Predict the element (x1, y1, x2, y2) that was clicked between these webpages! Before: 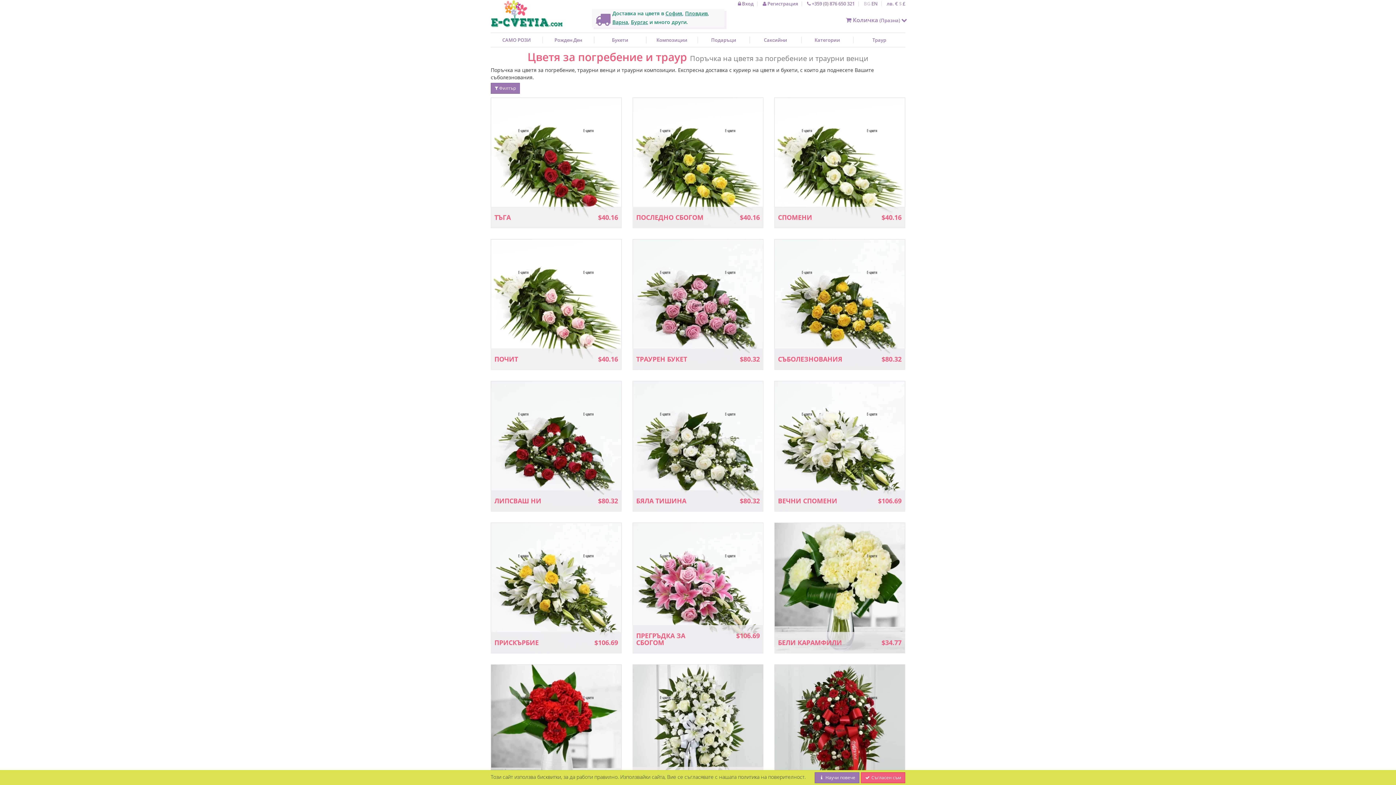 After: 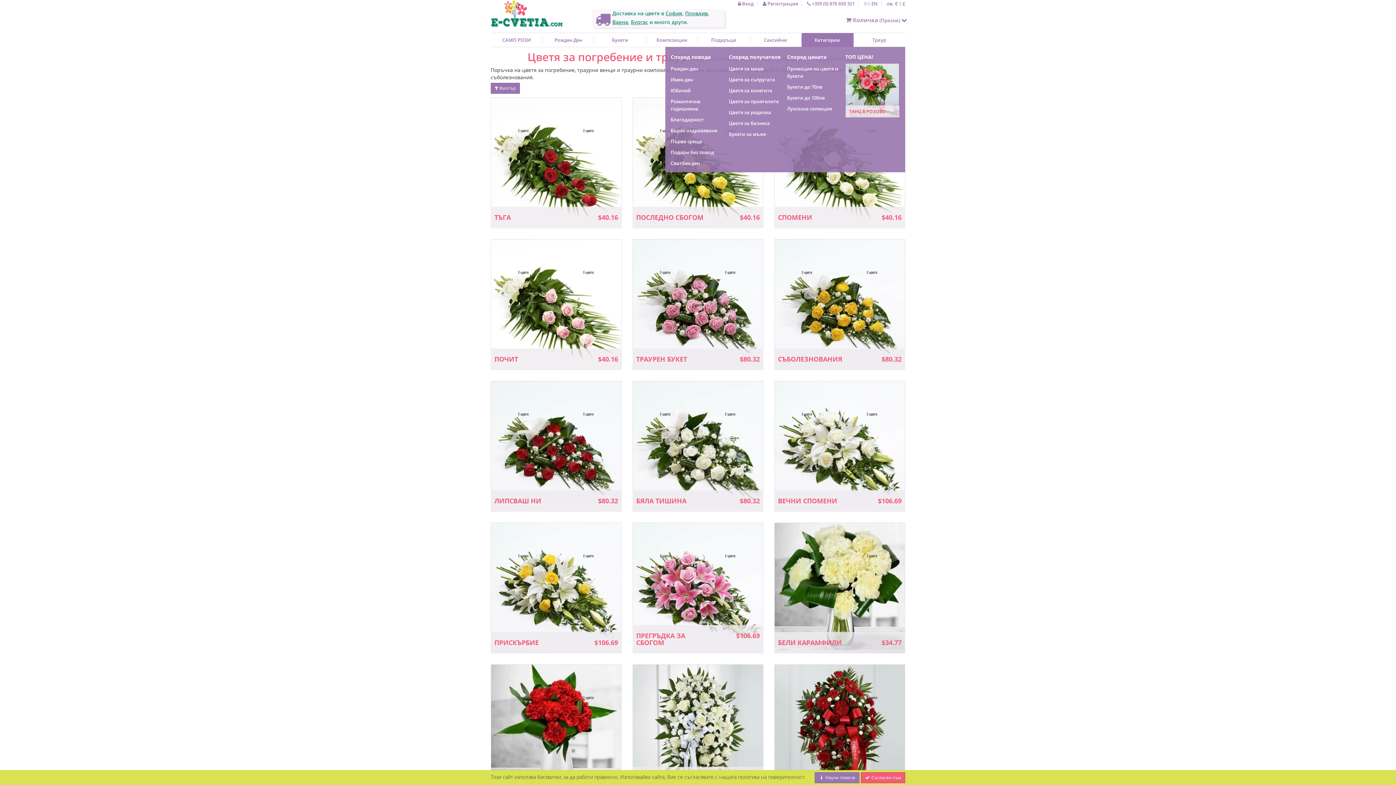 Action: label: Категории bbox: (801, 36, 853, 43)